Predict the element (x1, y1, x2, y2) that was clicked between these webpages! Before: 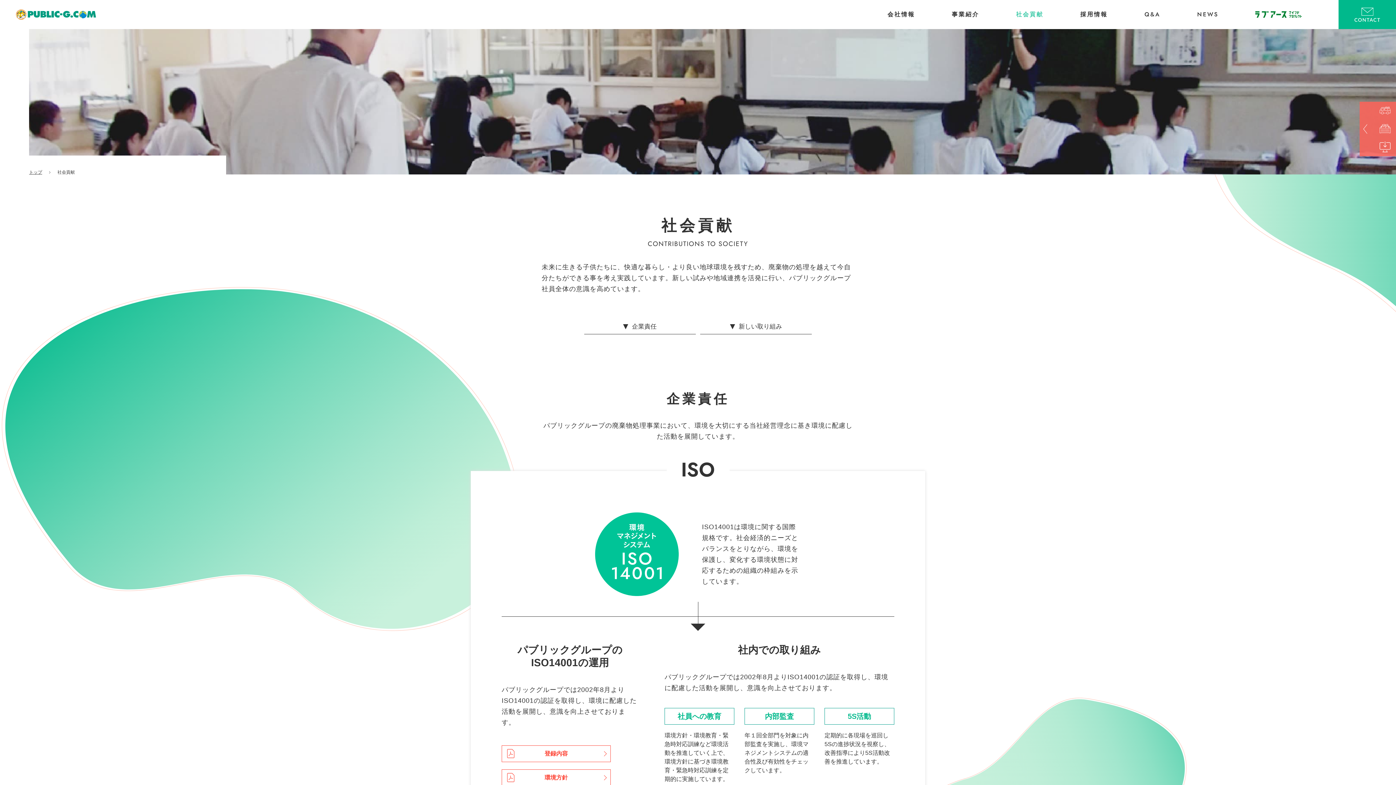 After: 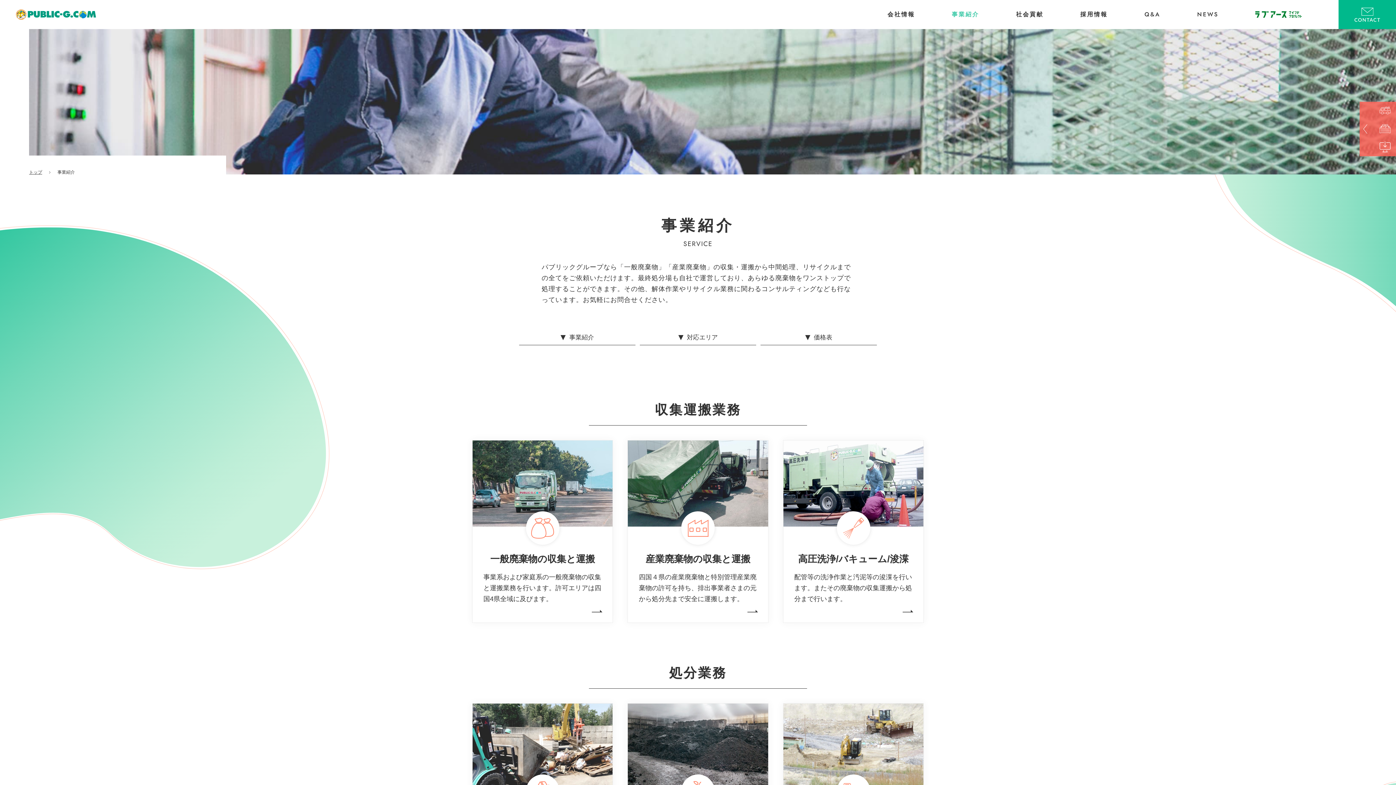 Action: label: 事業紹介 bbox: (952, 0, 979, 29)